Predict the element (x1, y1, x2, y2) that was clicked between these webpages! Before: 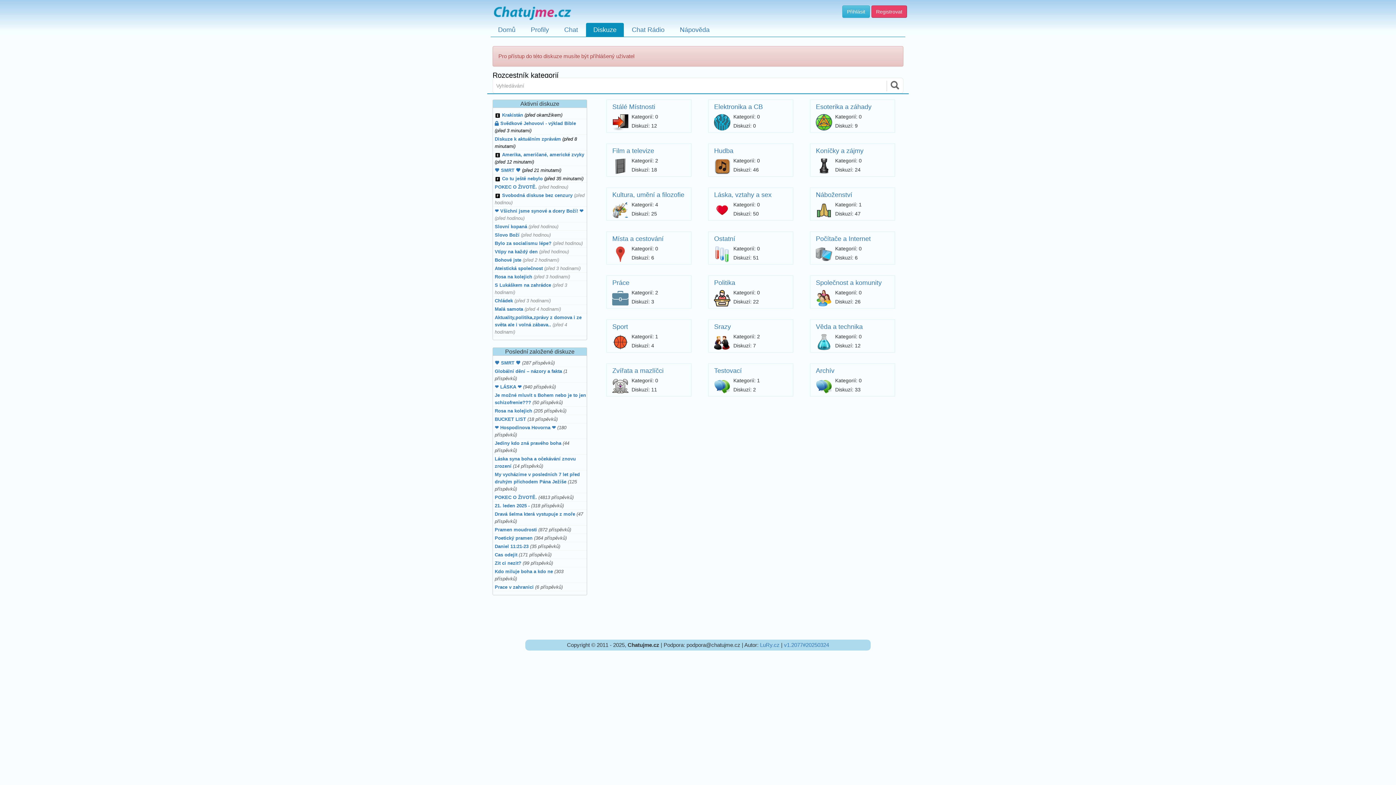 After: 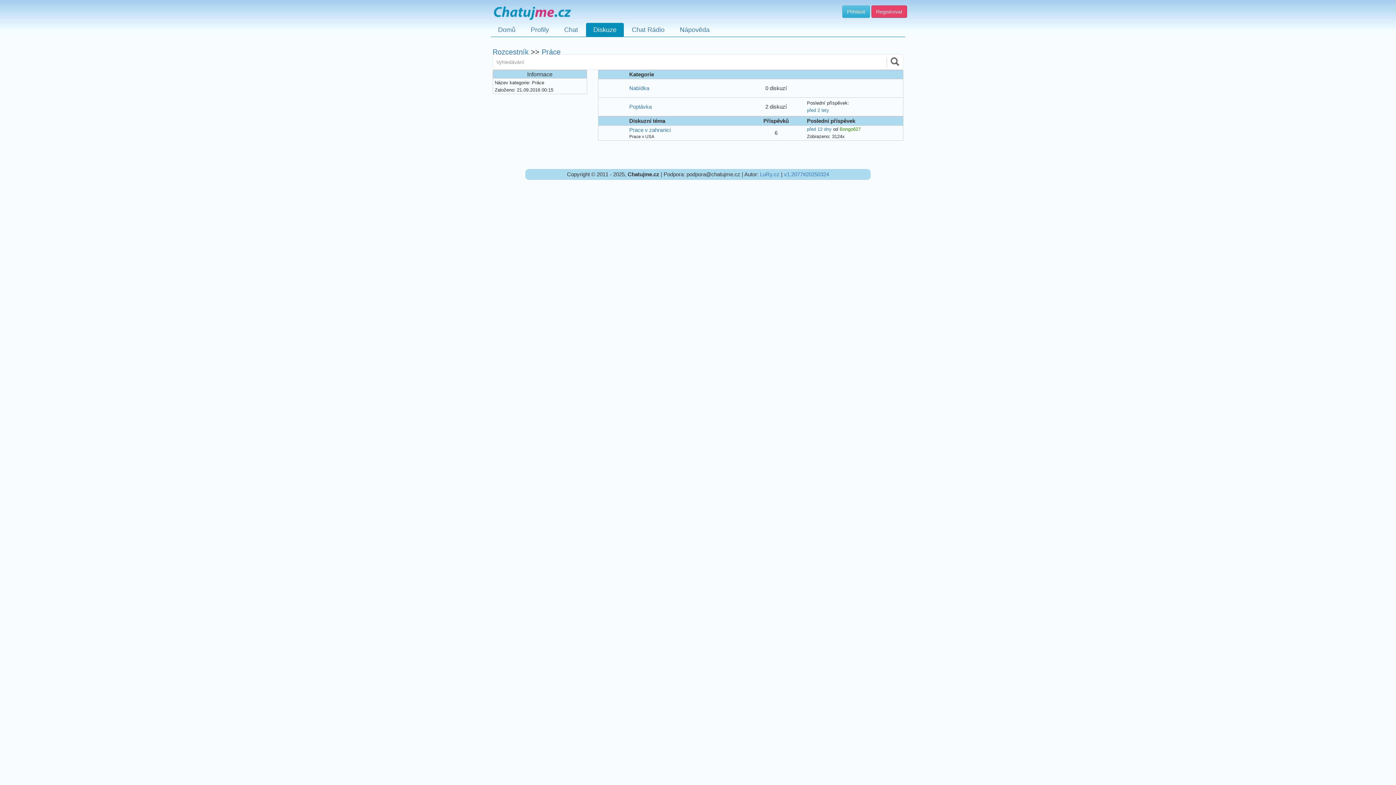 Action: label: Práce bbox: (612, 279, 629, 286)